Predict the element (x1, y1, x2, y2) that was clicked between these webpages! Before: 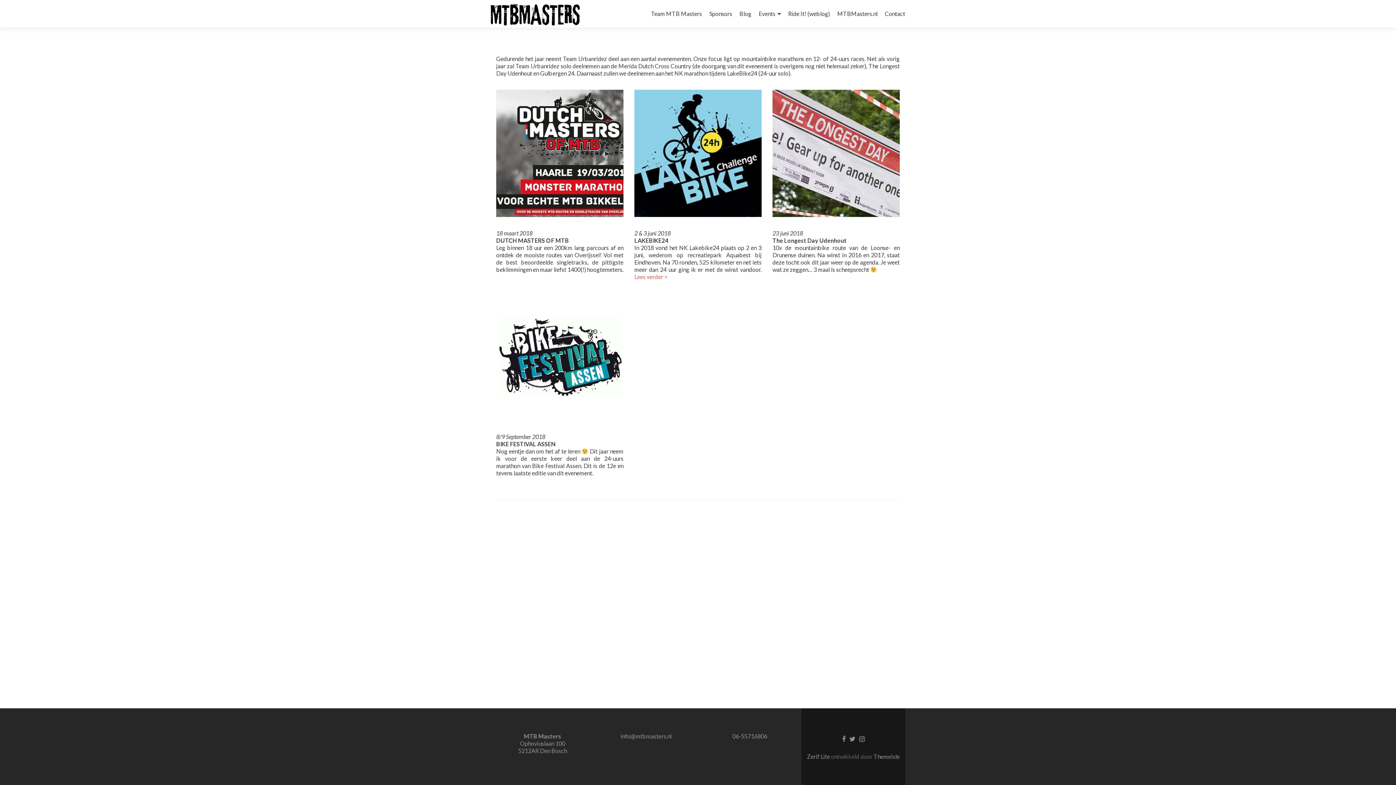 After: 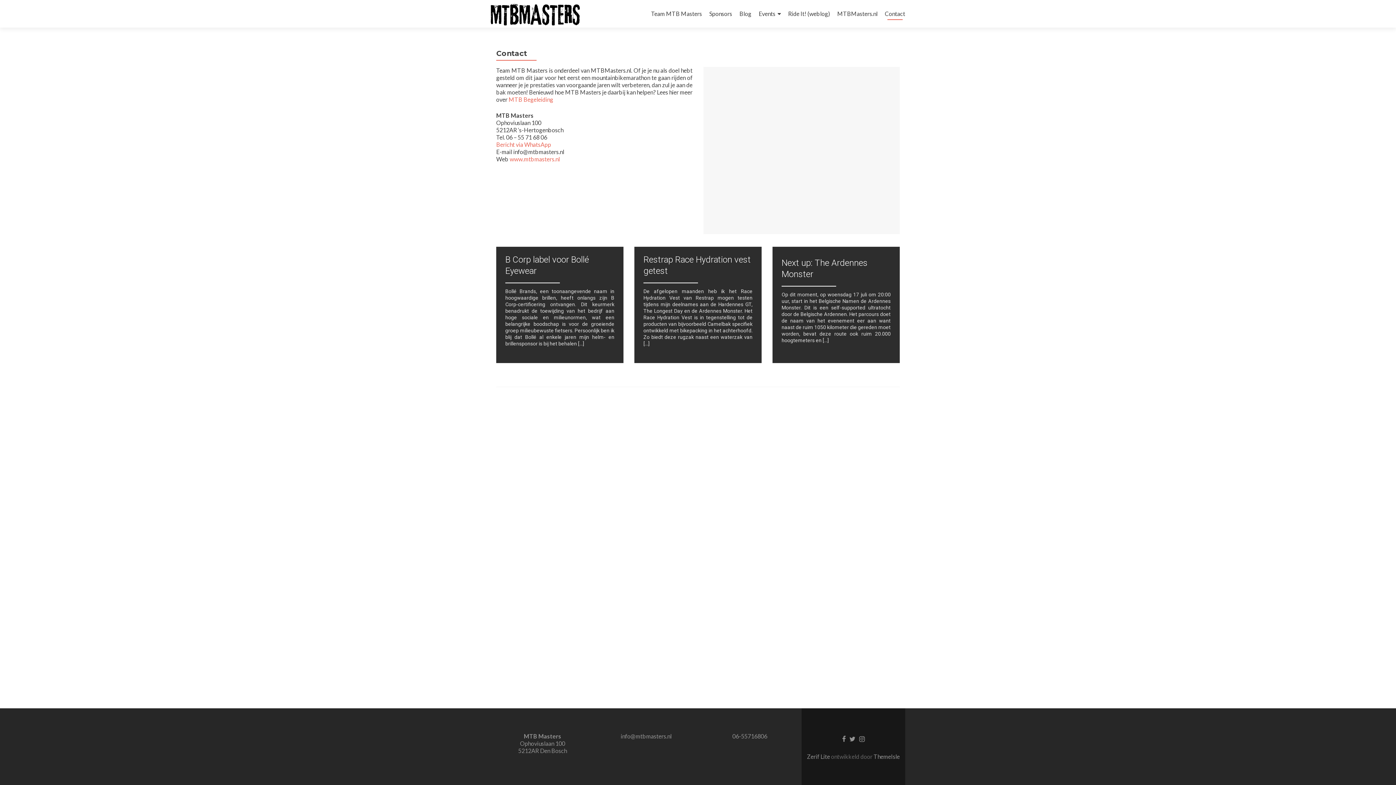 Action: label: Contact bbox: (885, 7, 905, 20)